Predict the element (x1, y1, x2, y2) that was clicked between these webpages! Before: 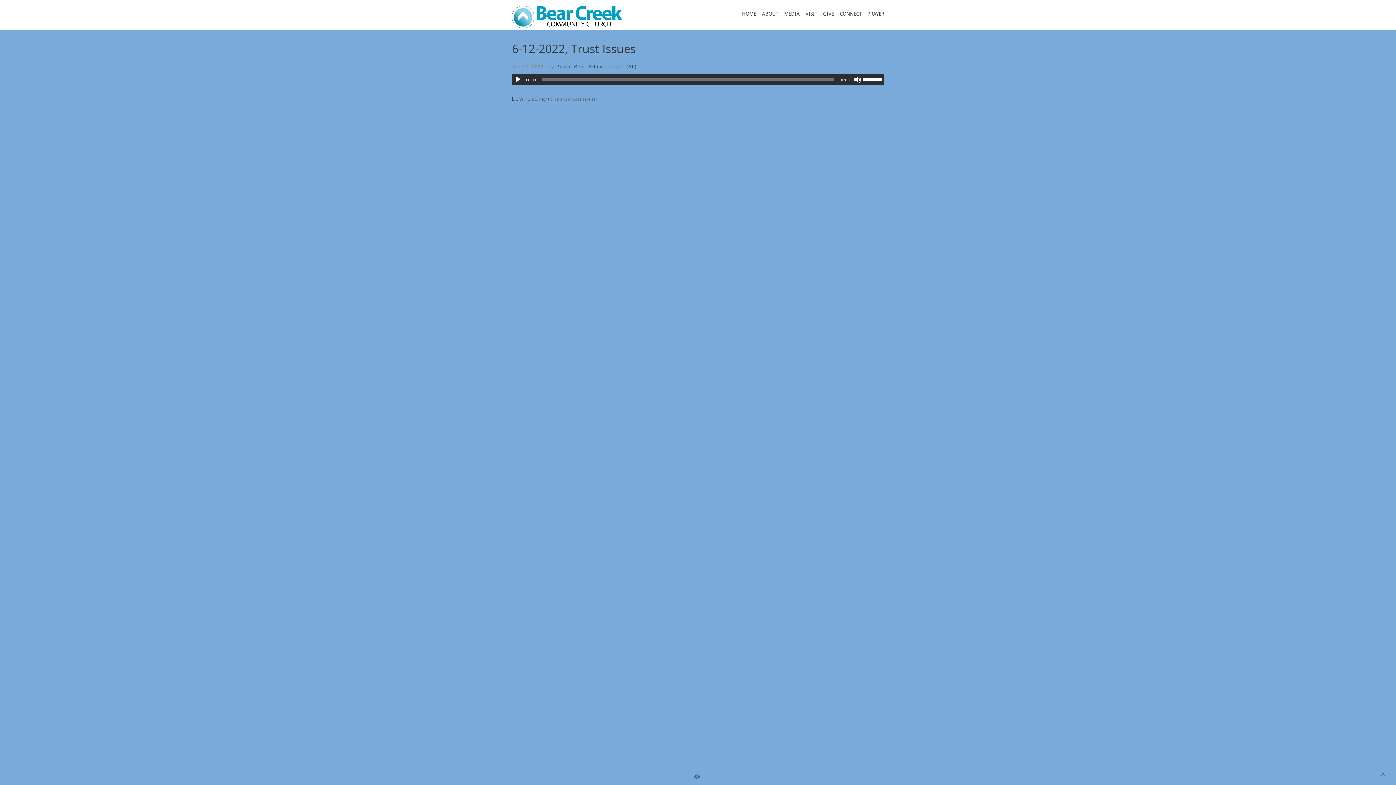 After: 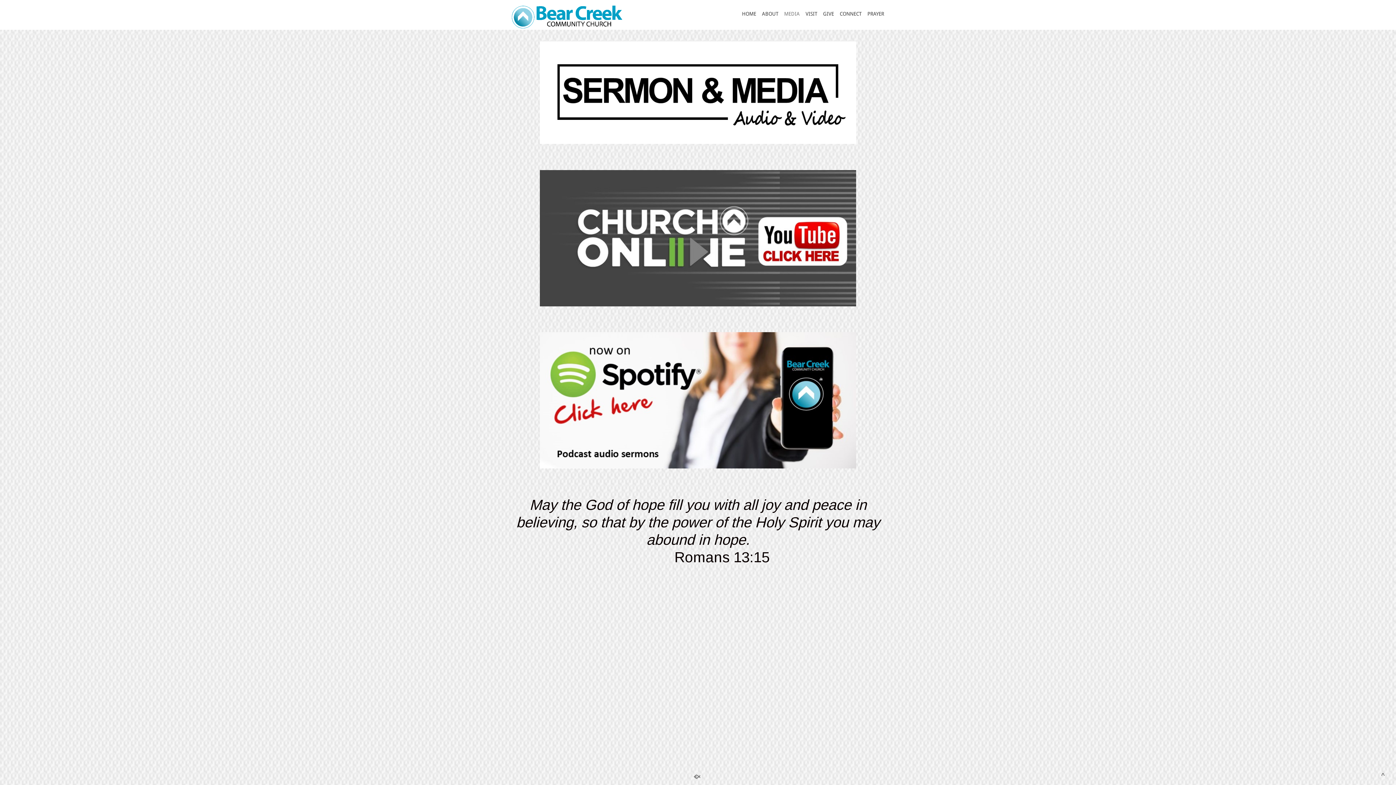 Action: bbox: (782, 10, 802, 22) label: MEDIA